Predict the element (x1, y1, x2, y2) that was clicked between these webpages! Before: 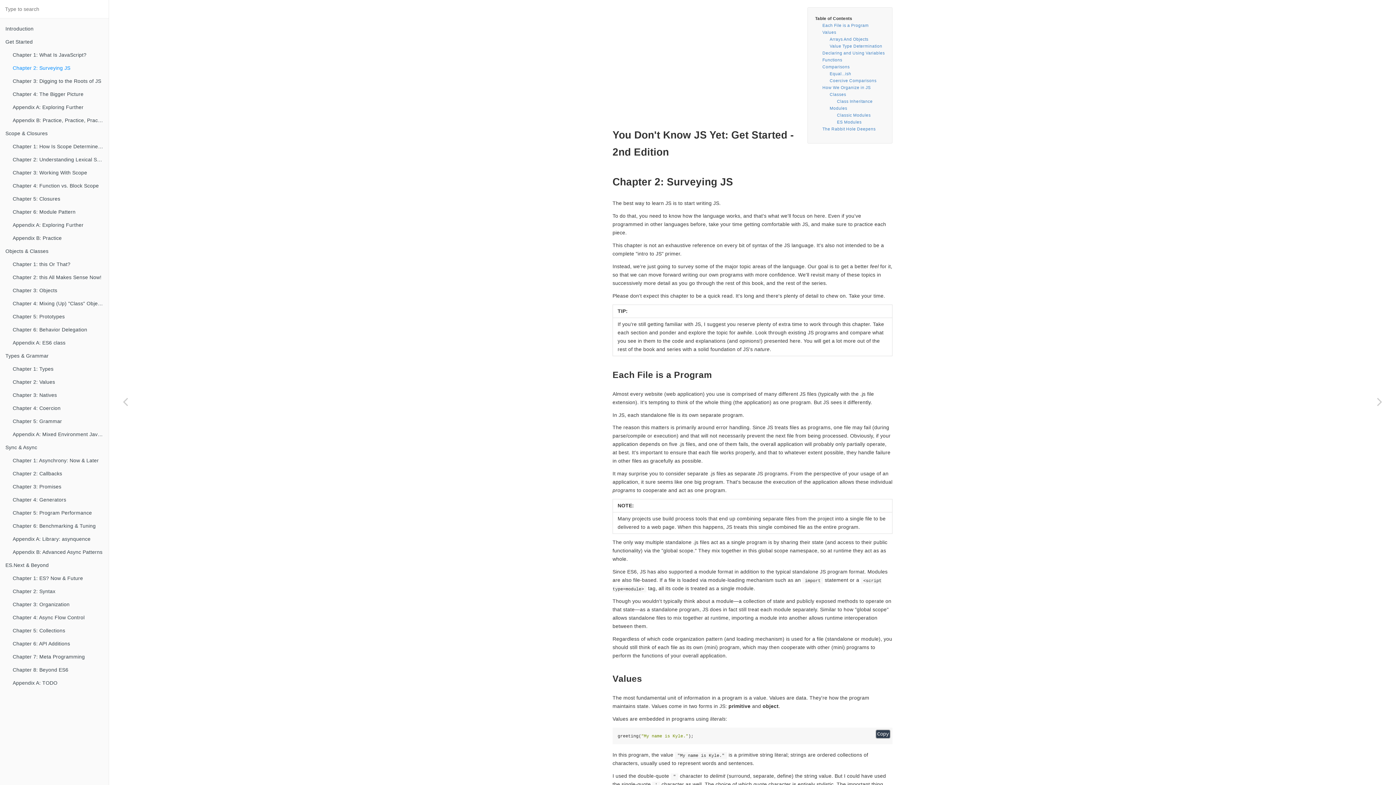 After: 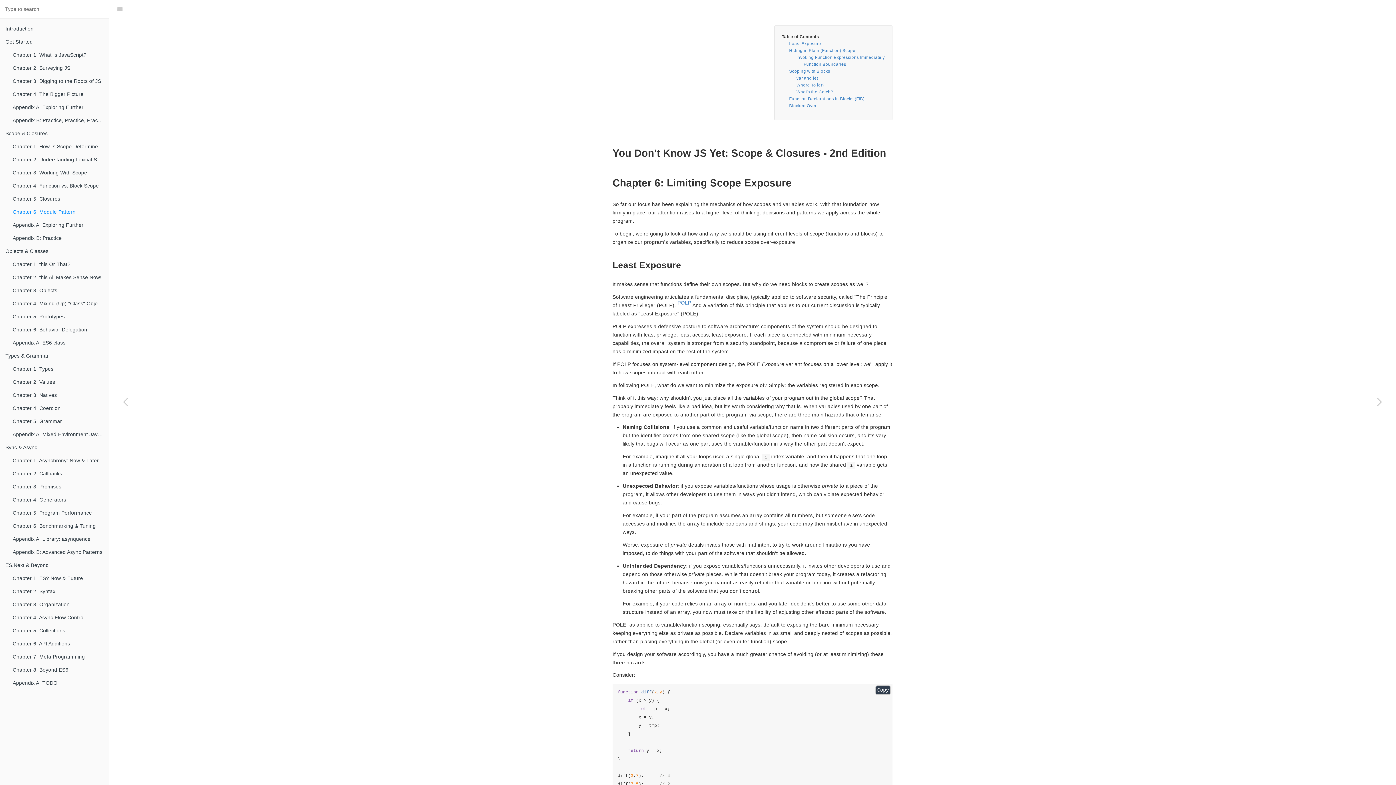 Action: bbox: (7, 205, 108, 218) label: Chapter 6: Module Pattern